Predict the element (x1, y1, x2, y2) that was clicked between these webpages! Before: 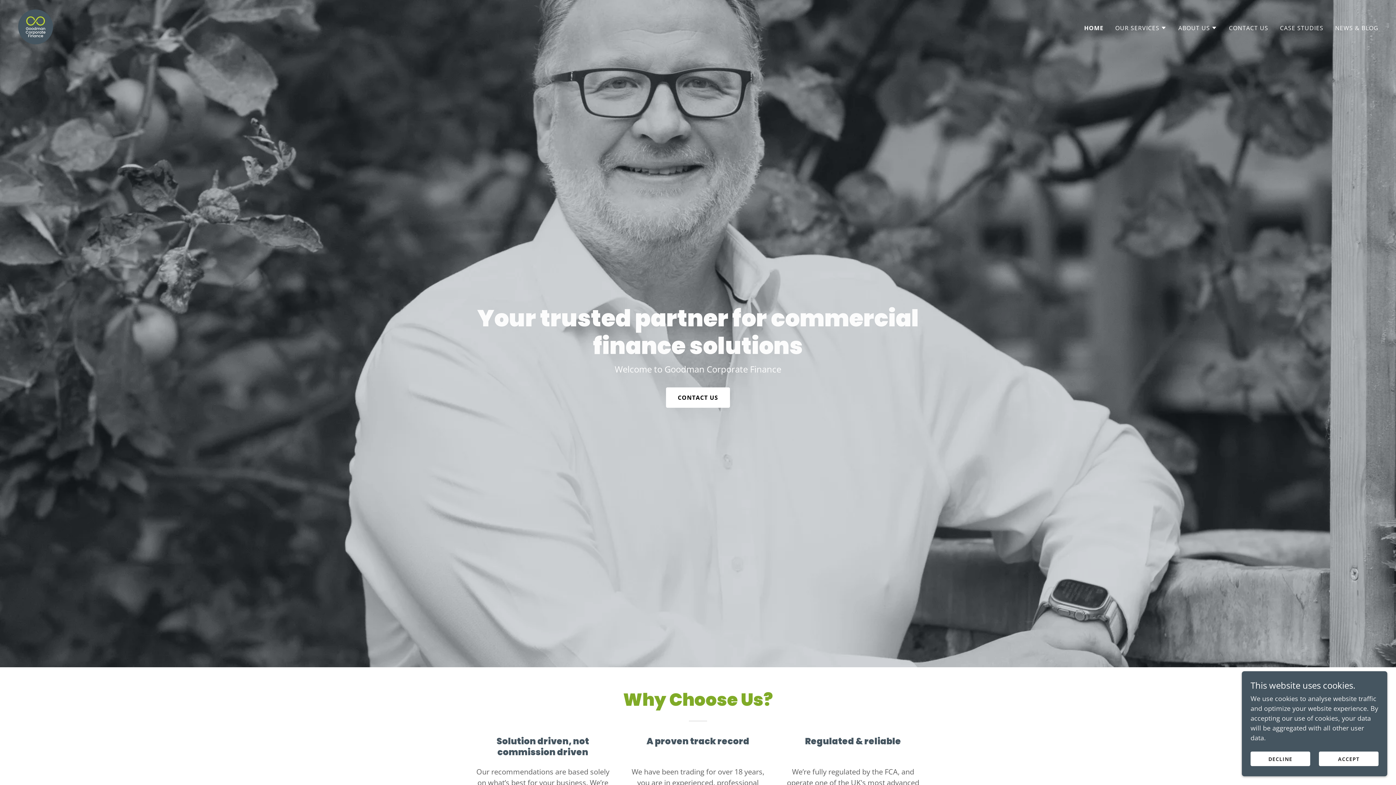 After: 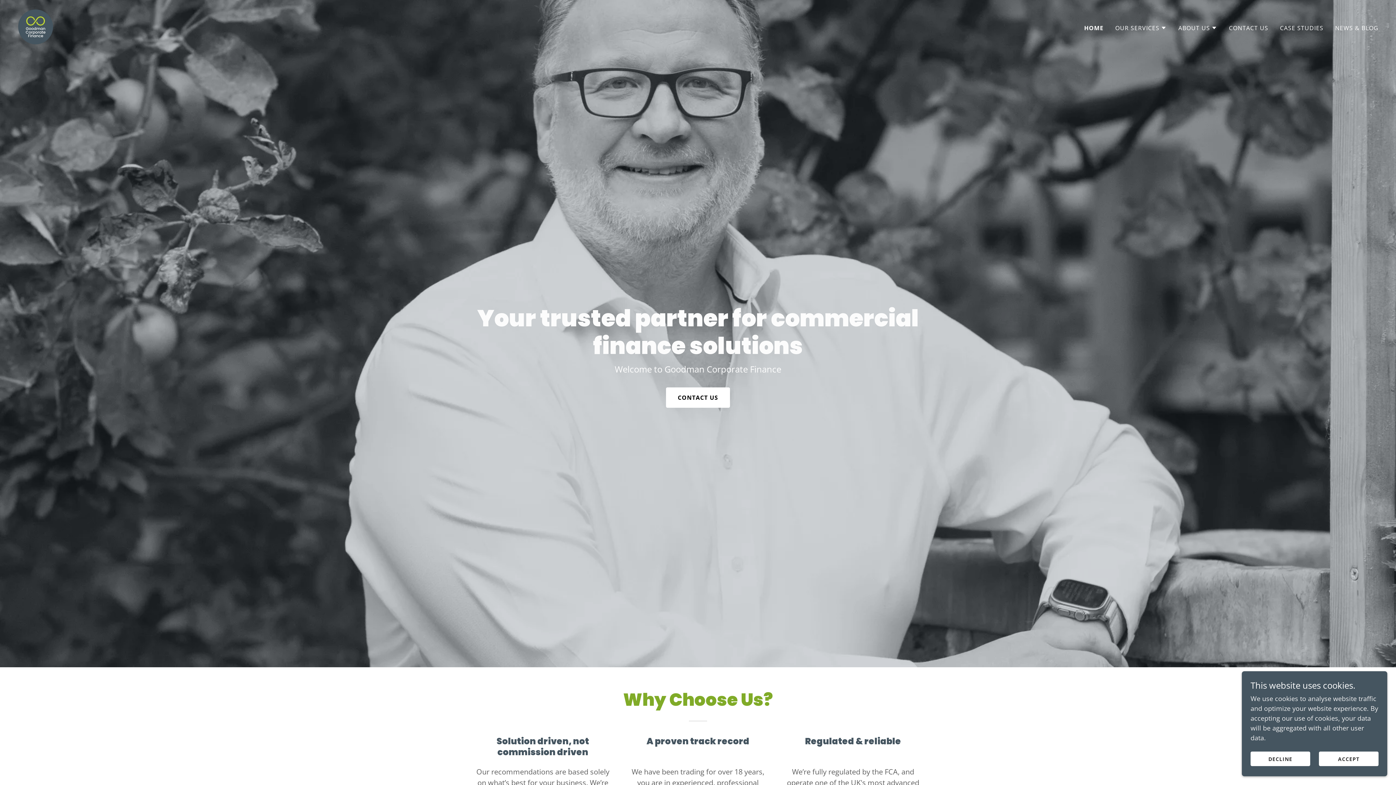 Action: bbox: (17, 21, 53, 30)